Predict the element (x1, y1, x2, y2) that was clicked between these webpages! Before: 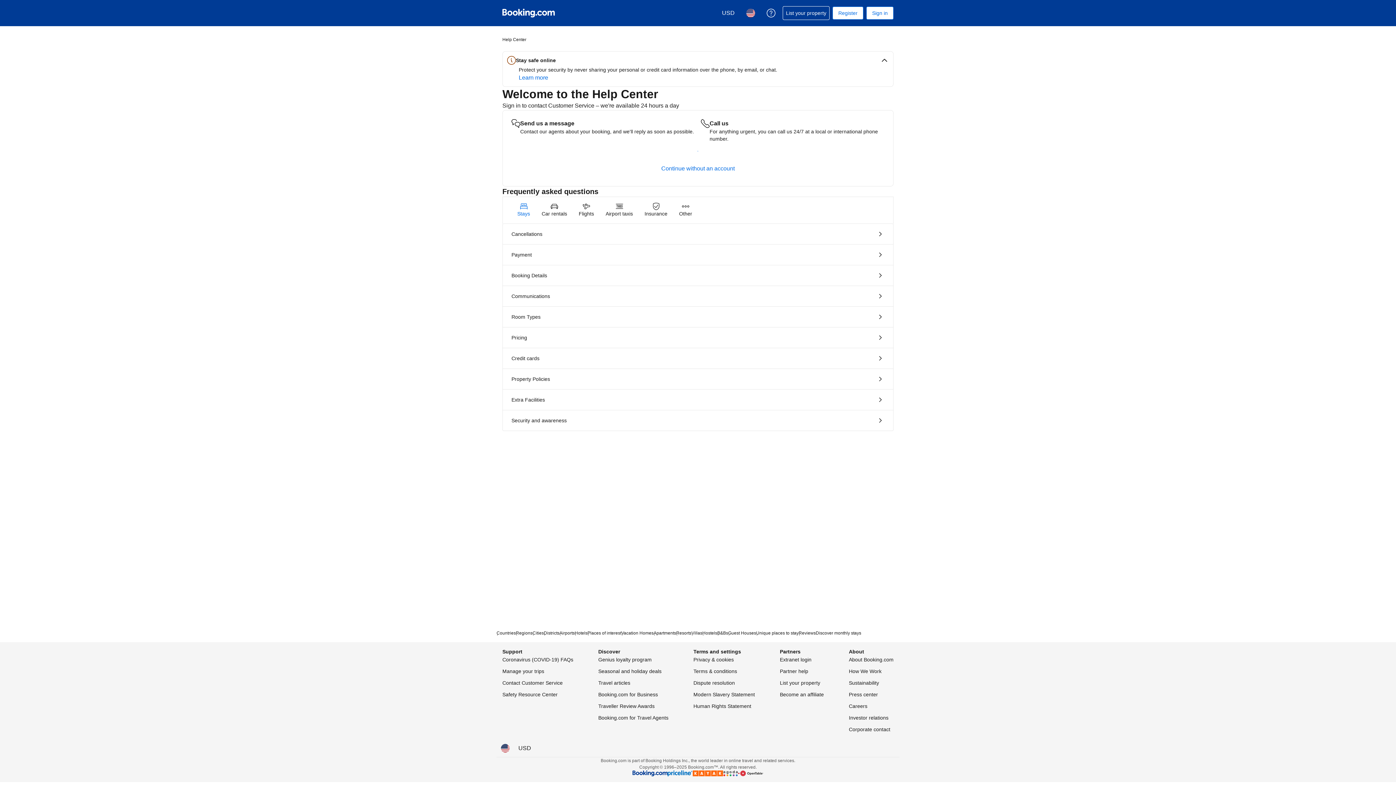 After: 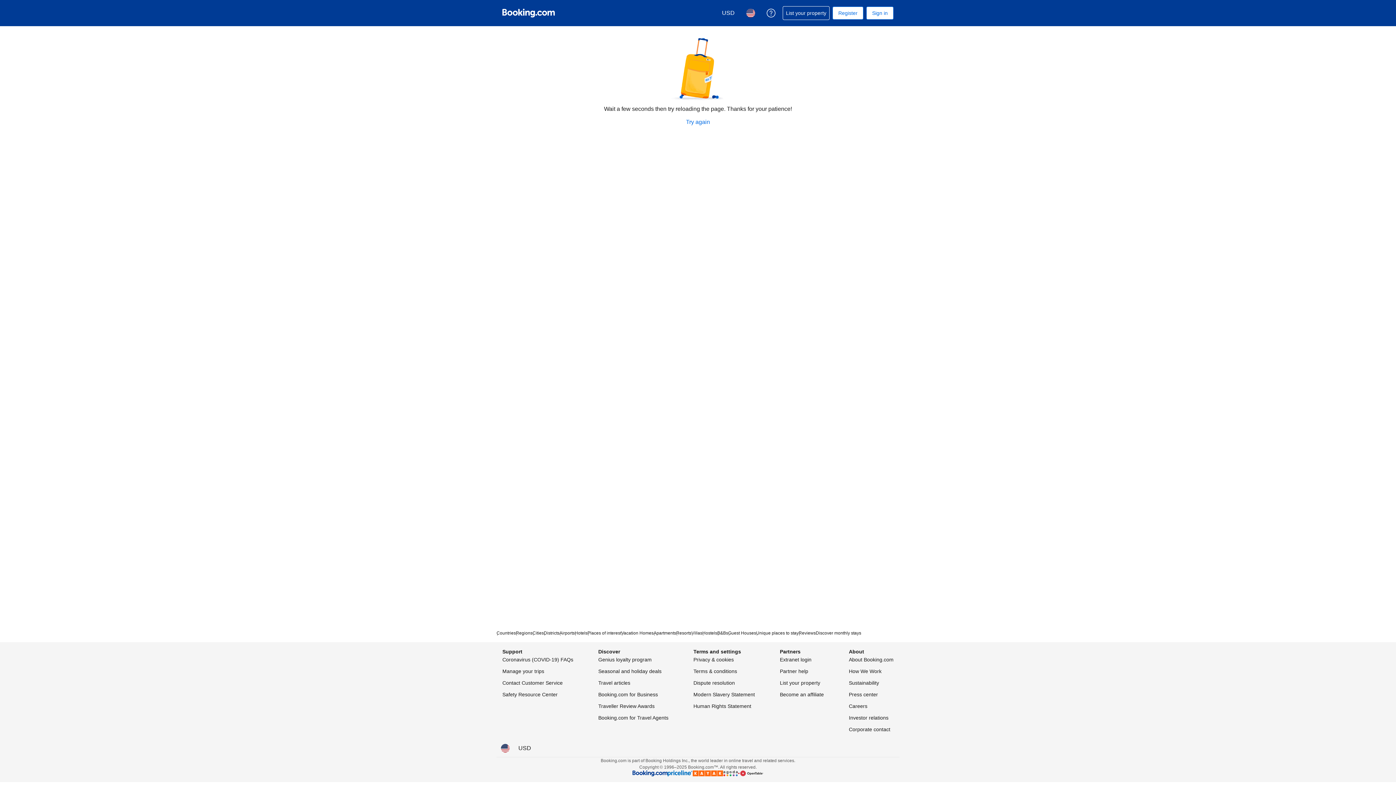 Action: label: Extra Facilities bbox: (502, 389, 893, 410)